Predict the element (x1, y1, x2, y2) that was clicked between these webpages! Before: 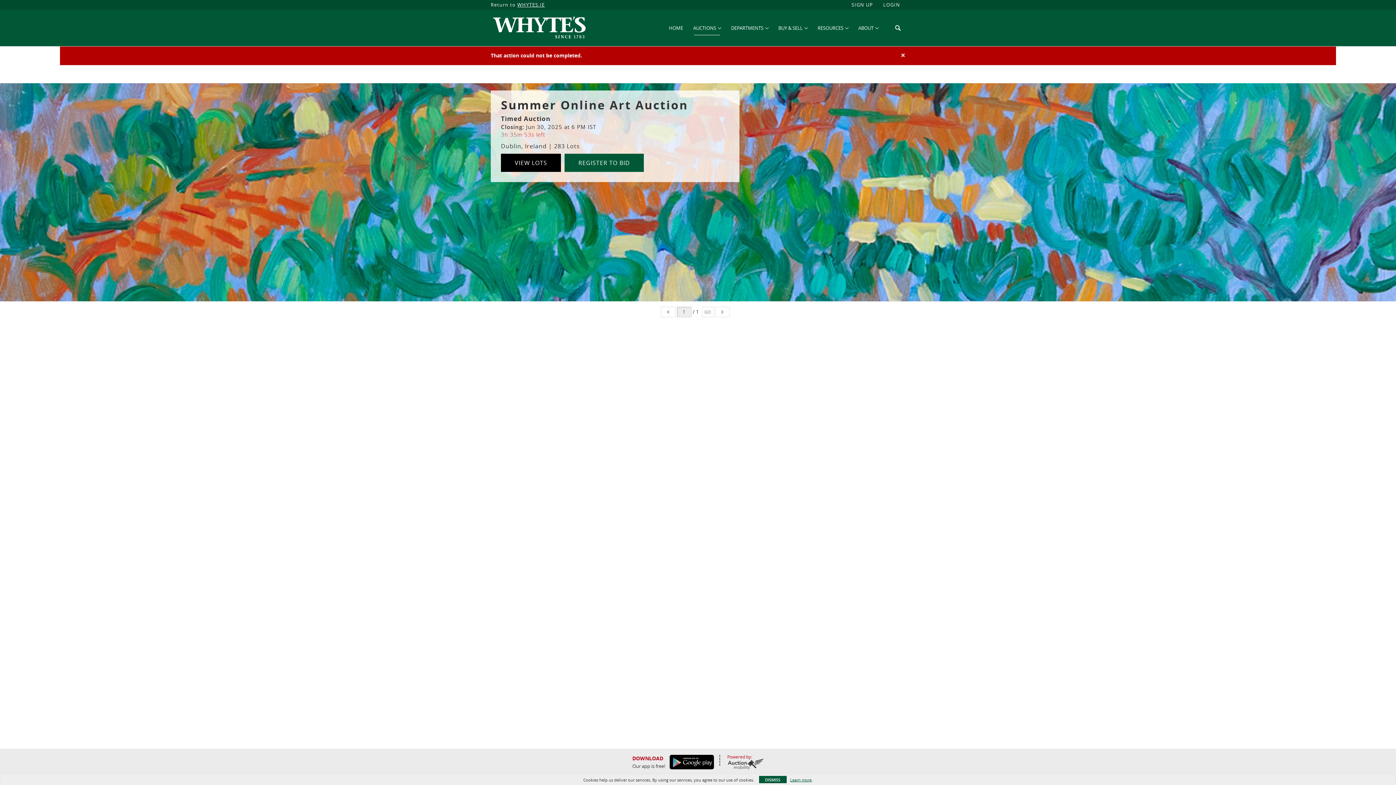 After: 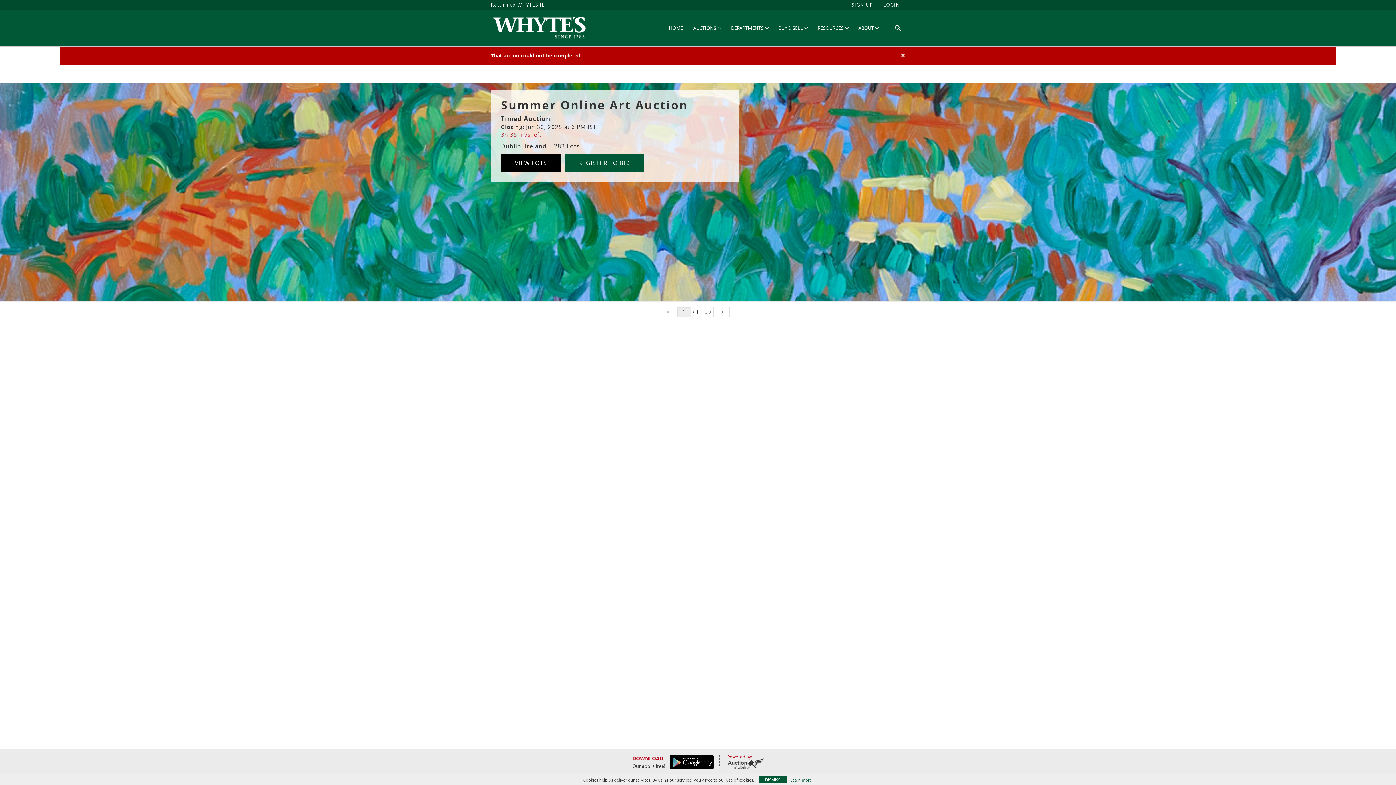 Action: bbox: (517, 1, 544, 8) label: WHYTES.IE